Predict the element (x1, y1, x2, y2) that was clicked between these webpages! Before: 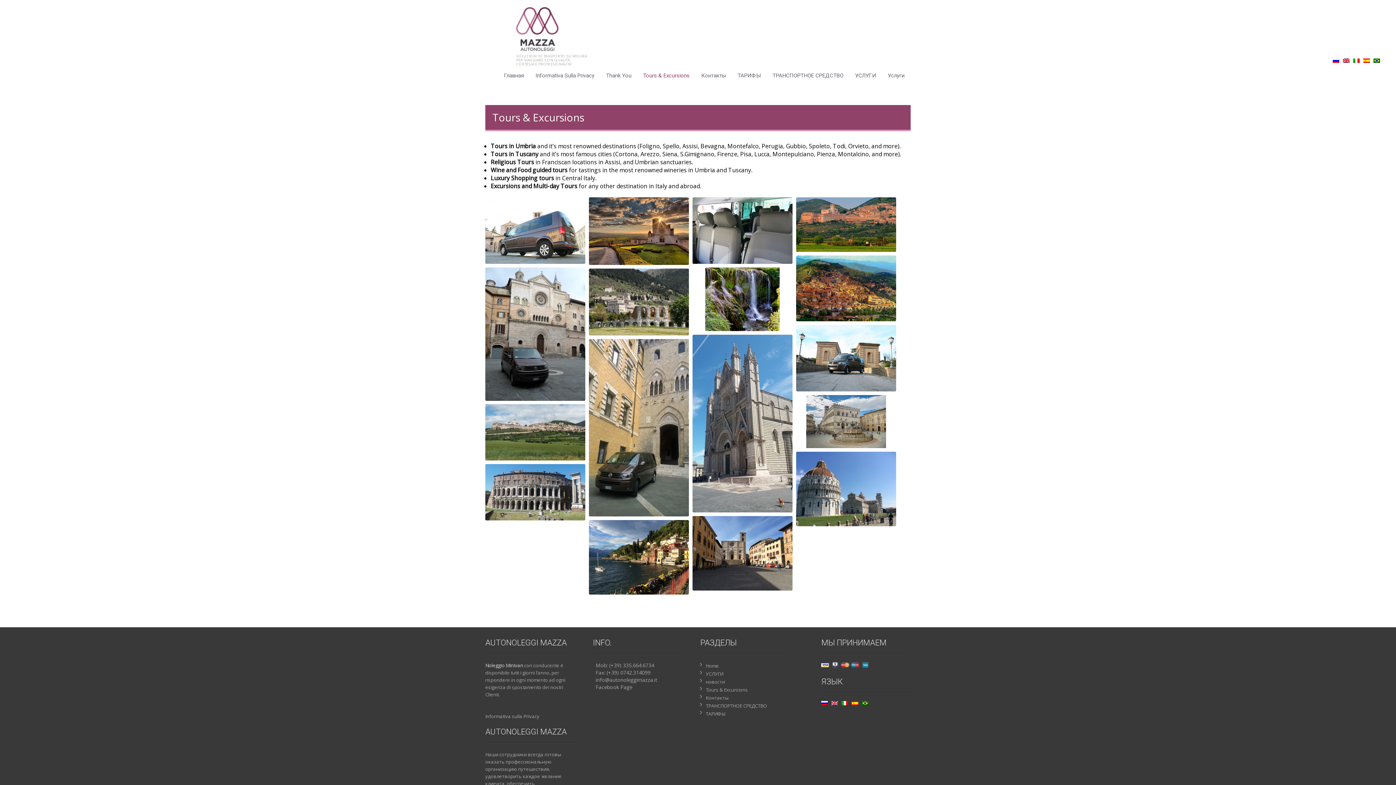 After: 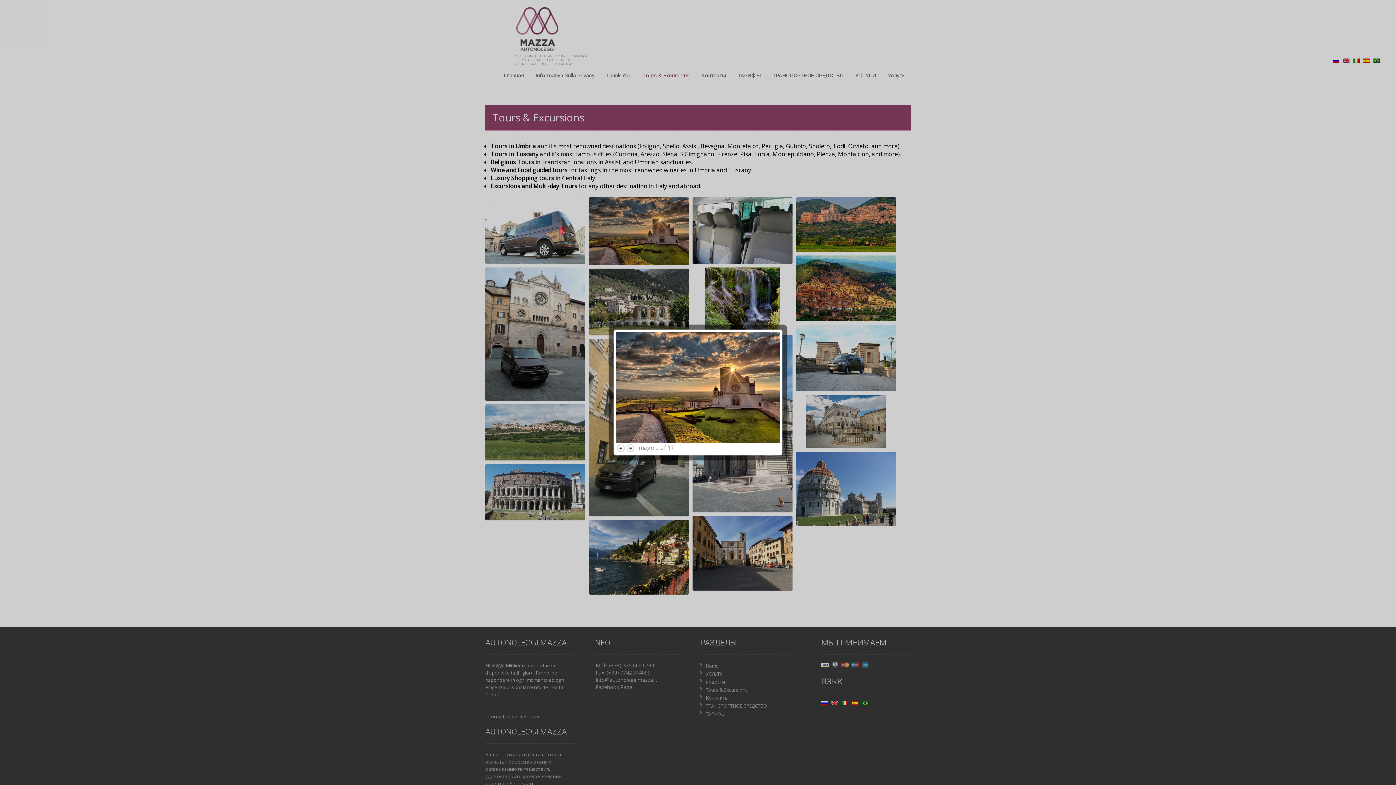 Action: bbox: (589, 197, 689, 265)